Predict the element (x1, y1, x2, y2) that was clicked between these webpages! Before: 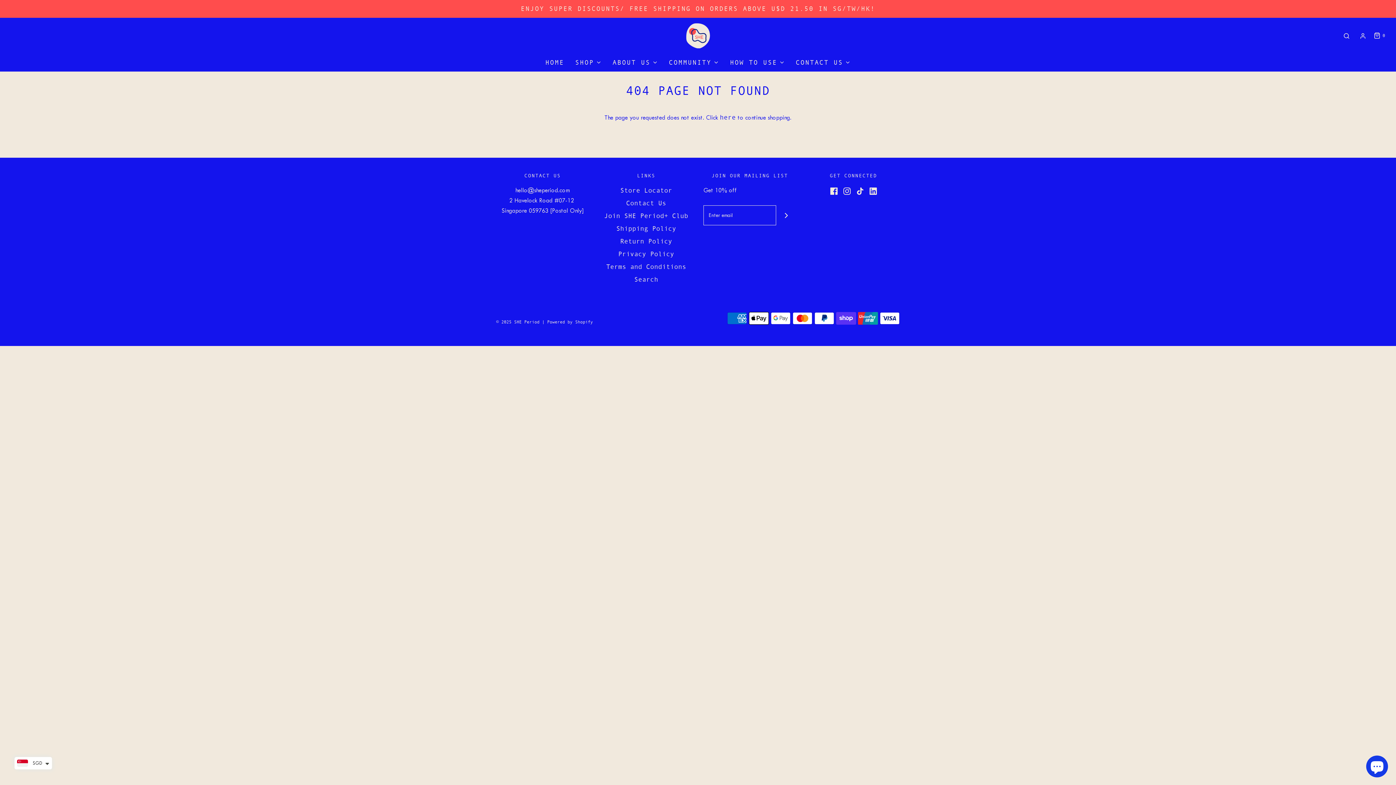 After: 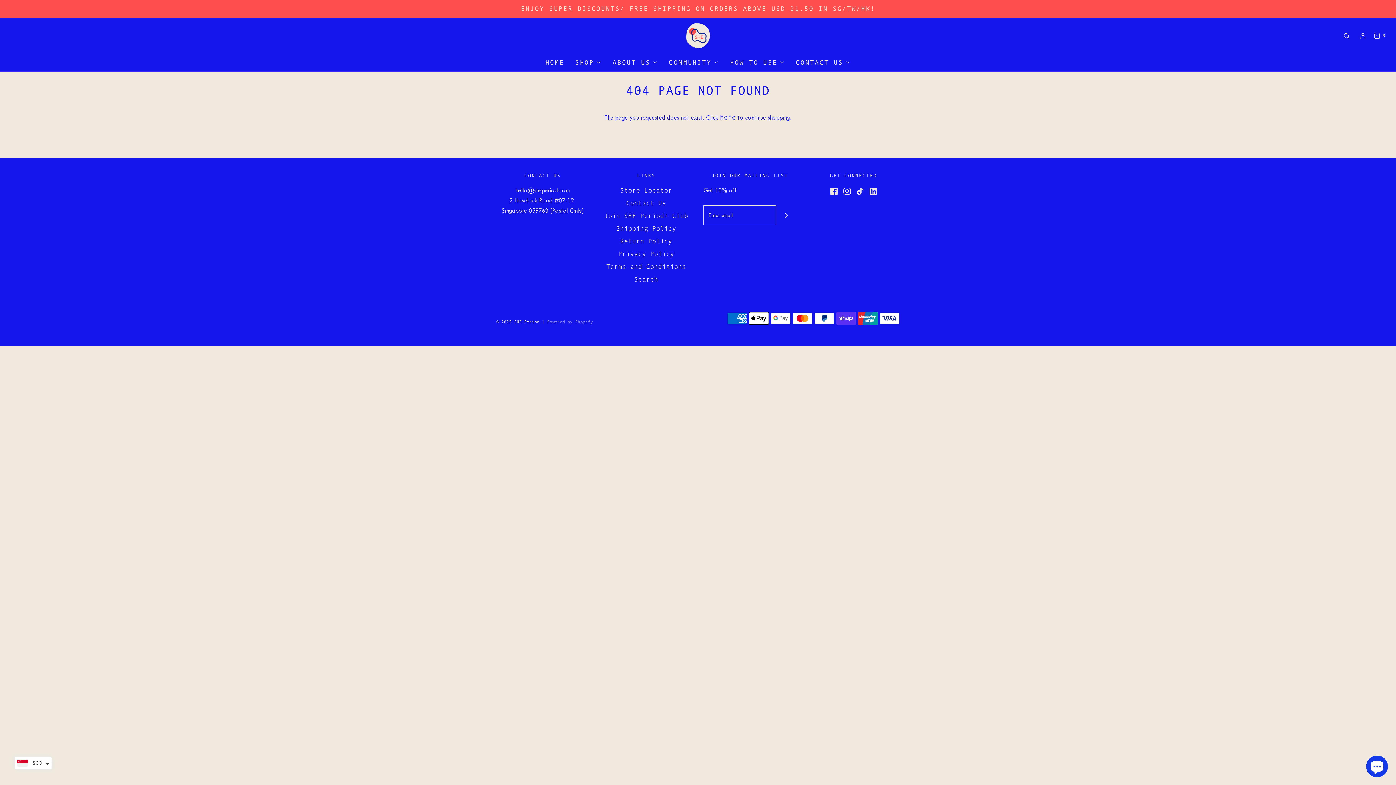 Action: label: Powered by Shopify bbox: (547, 319, 593, 324)